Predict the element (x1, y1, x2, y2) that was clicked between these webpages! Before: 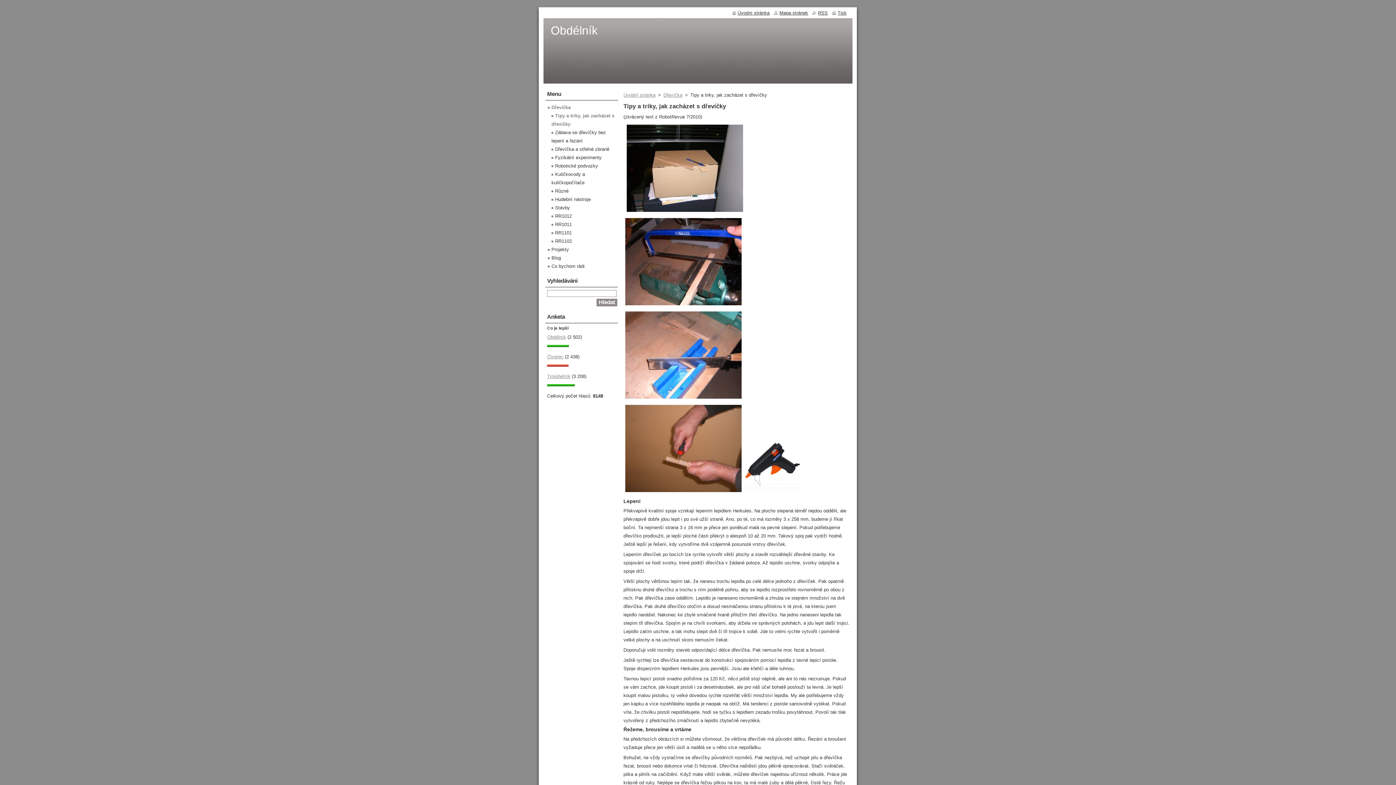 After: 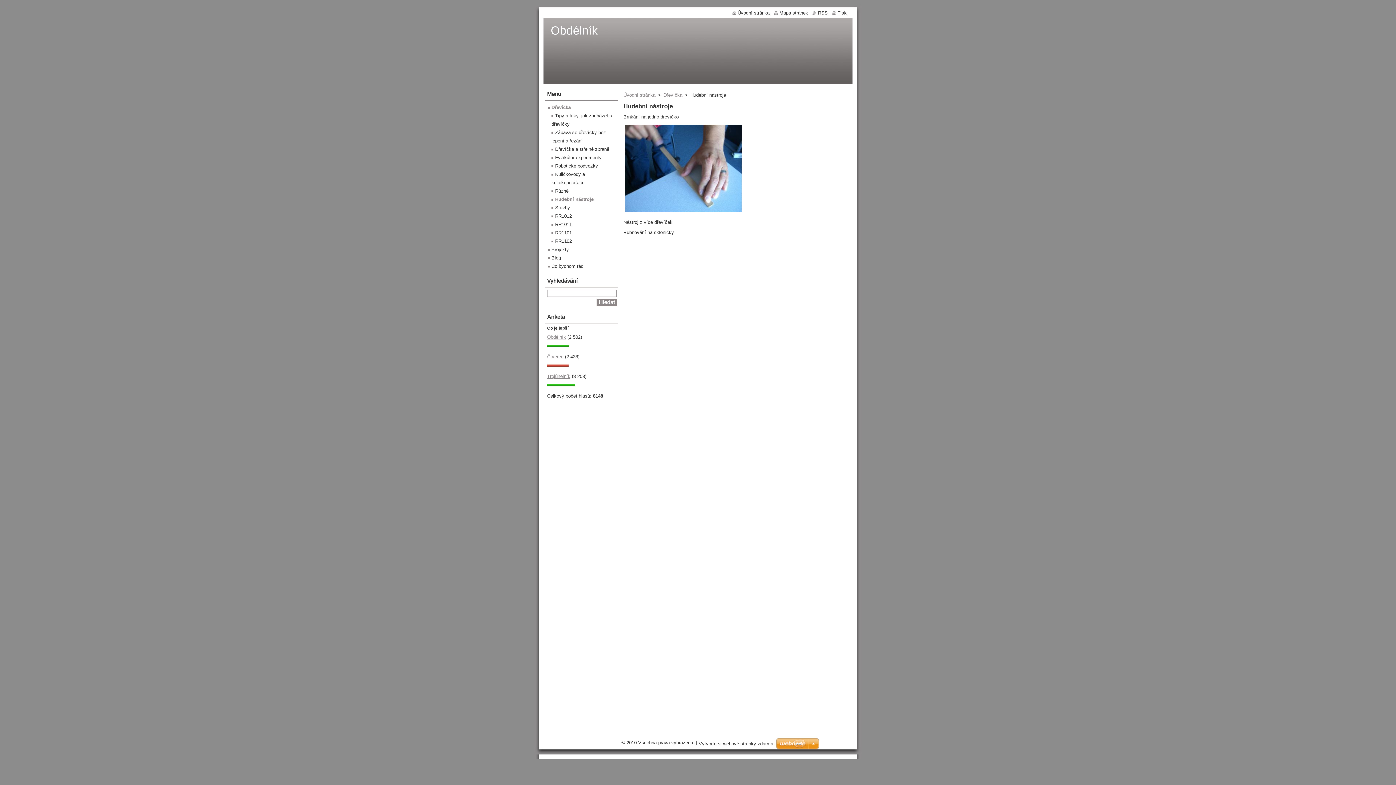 Action: label: Hudební nástroje bbox: (551, 196, 590, 202)